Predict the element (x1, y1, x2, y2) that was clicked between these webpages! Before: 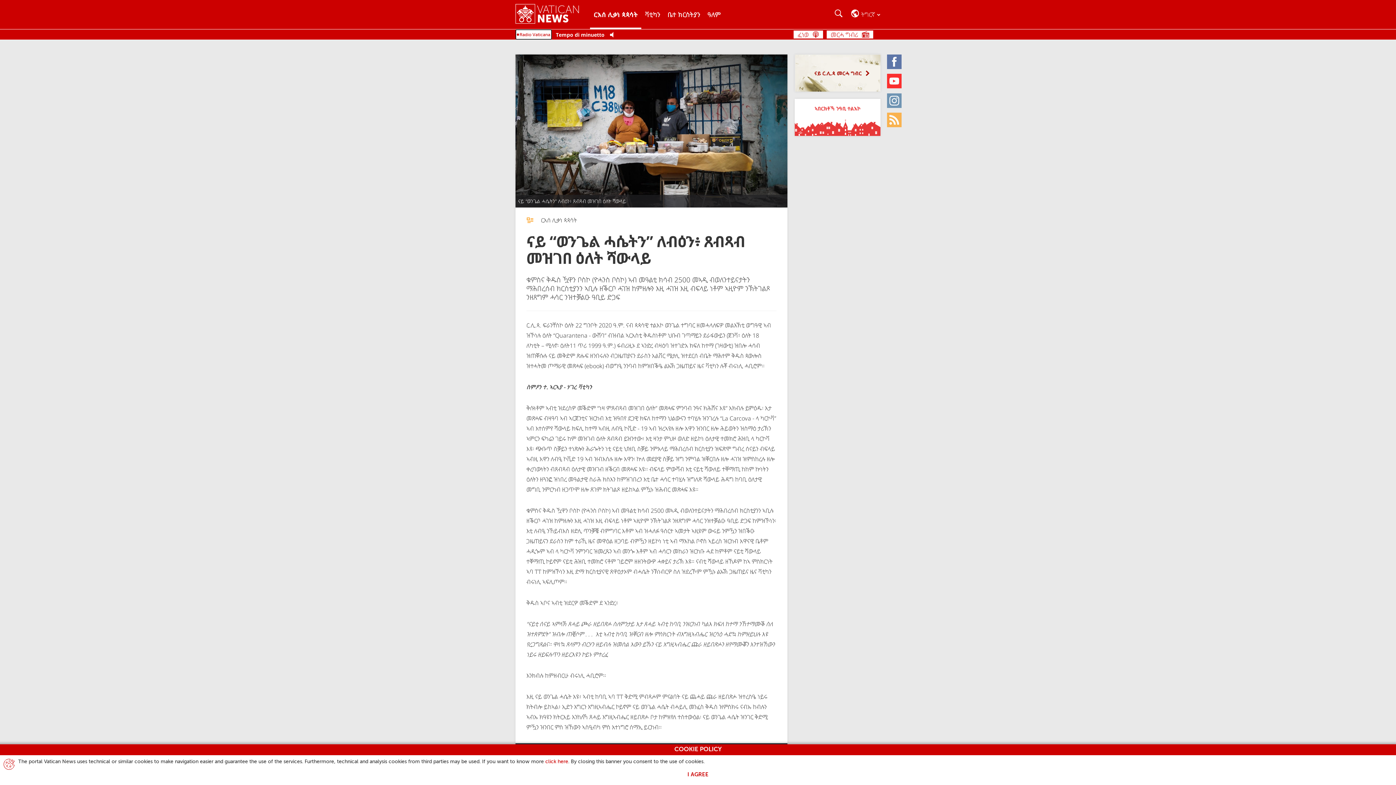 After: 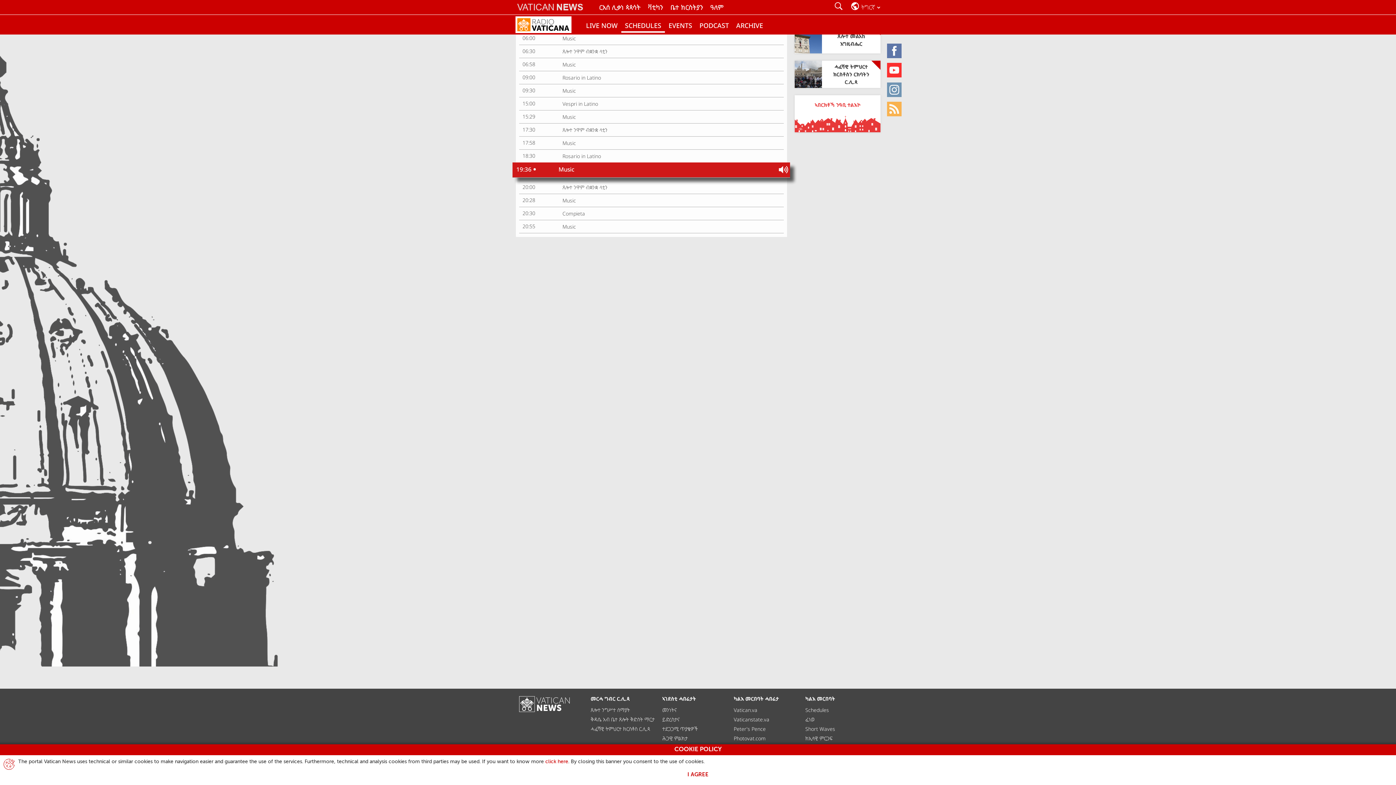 Action: bbox: (826, 30, 873, 38) label: መርሓ ግብሪ